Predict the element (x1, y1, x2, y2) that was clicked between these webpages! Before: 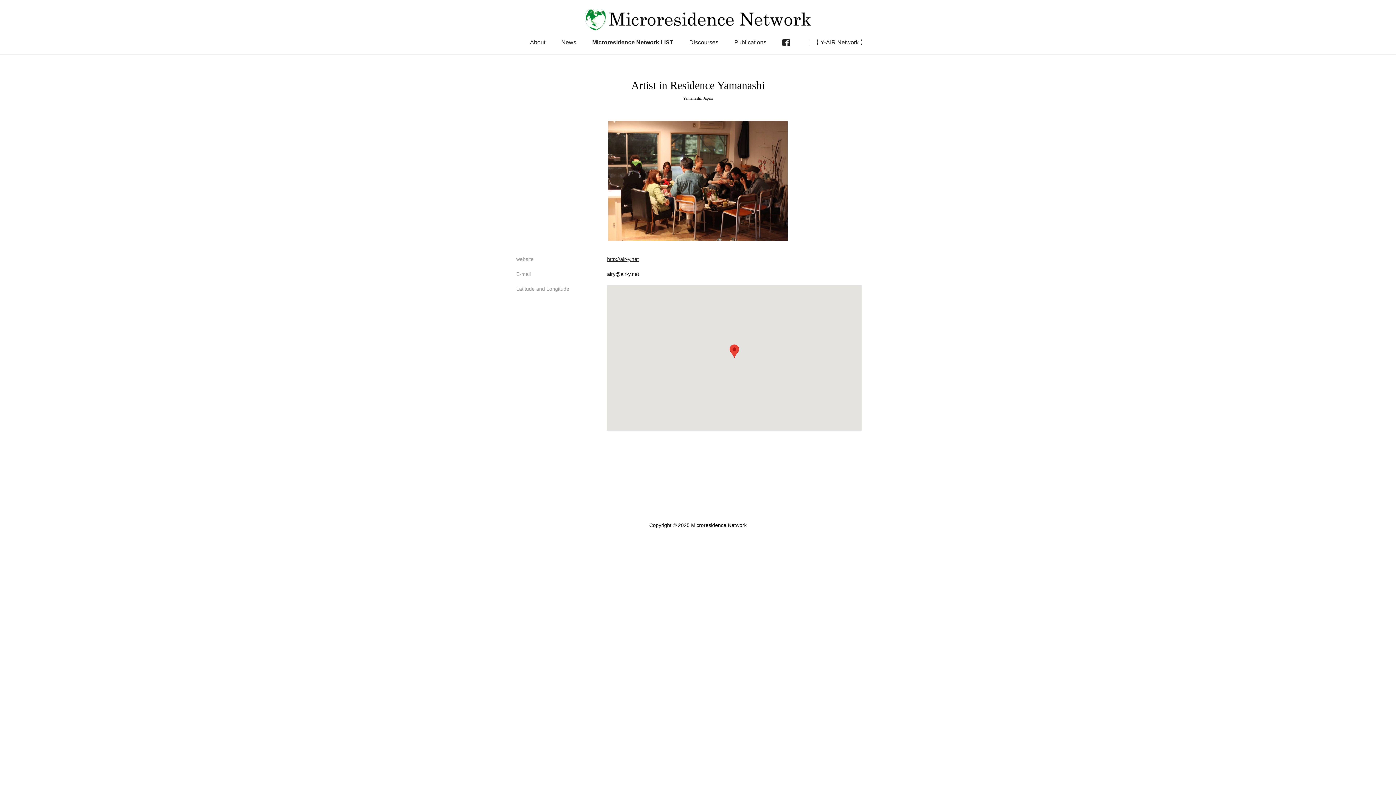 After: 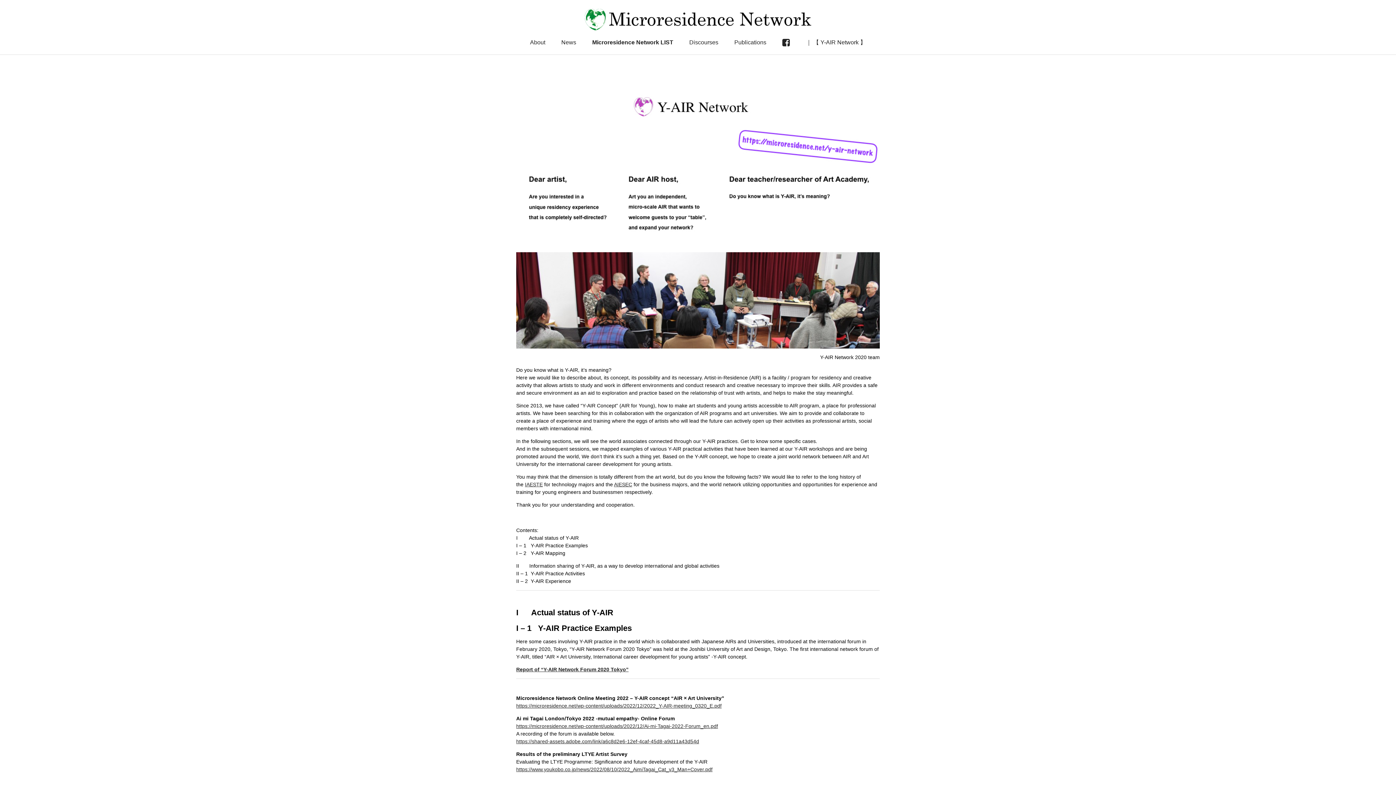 Action: bbox: (798, 37, 873, 47) label: ｜ 【 Y-AIR Network 】